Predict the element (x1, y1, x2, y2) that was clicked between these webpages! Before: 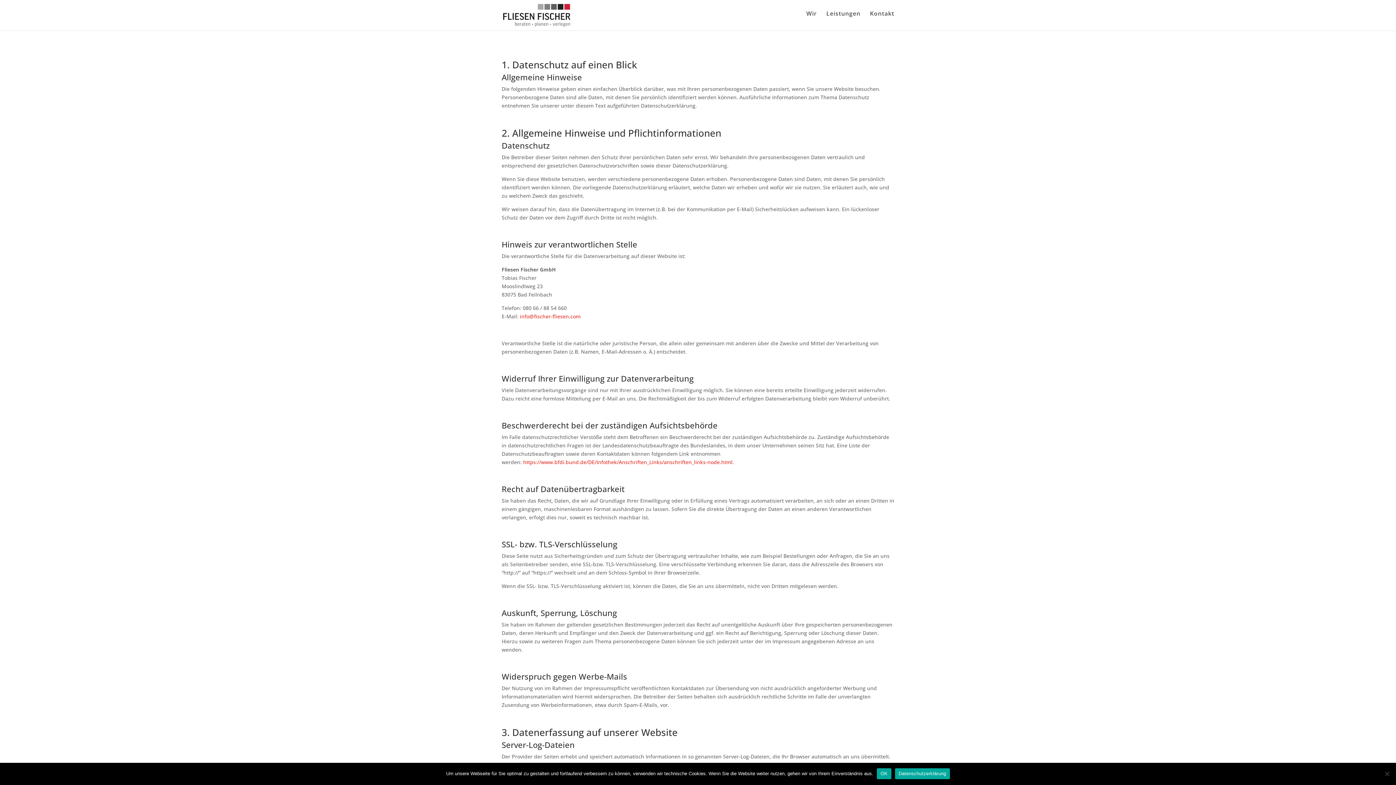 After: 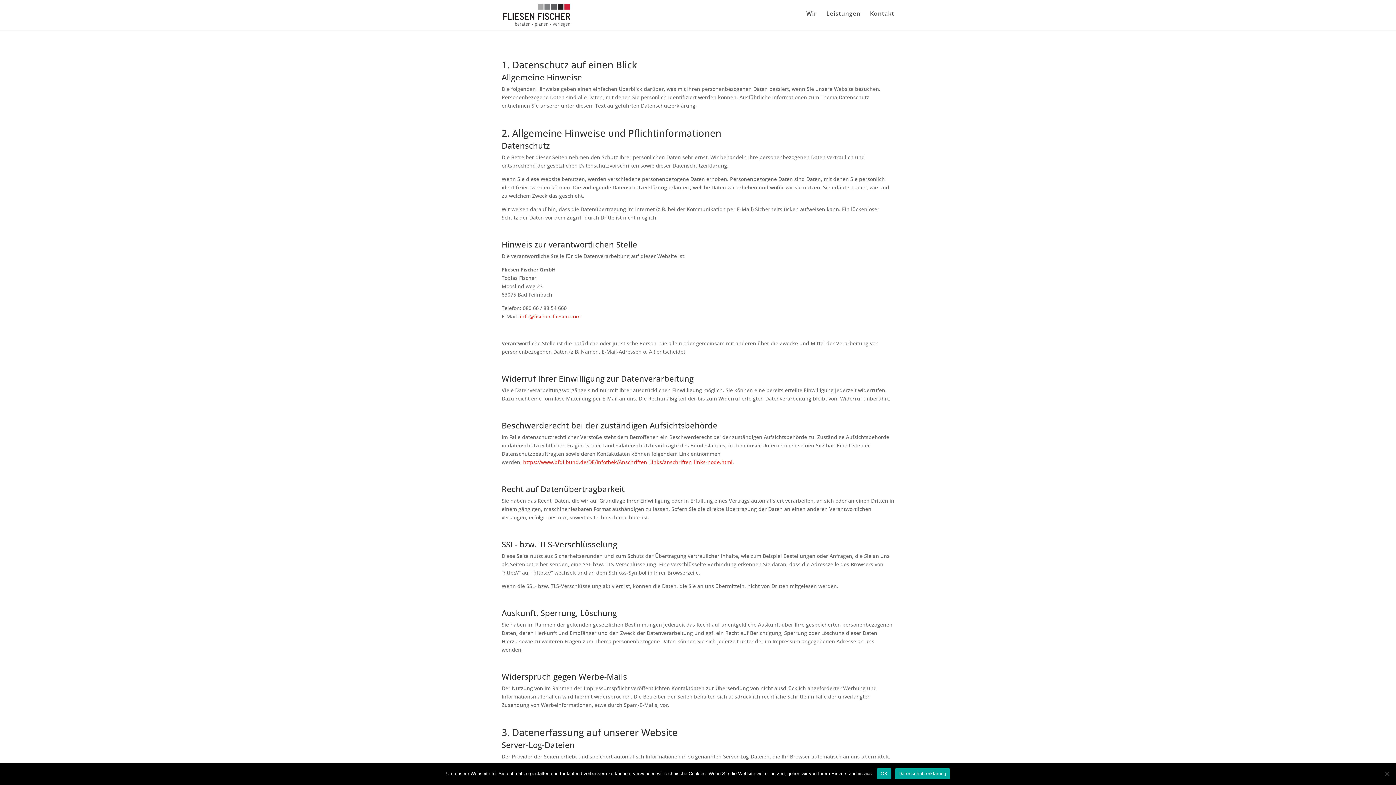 Action: label: https://www.bfdi.bund.de/DE/Infothek/Anschriften_Links/anschriften_links-node.html bbox: (523, 458, 732, 465)